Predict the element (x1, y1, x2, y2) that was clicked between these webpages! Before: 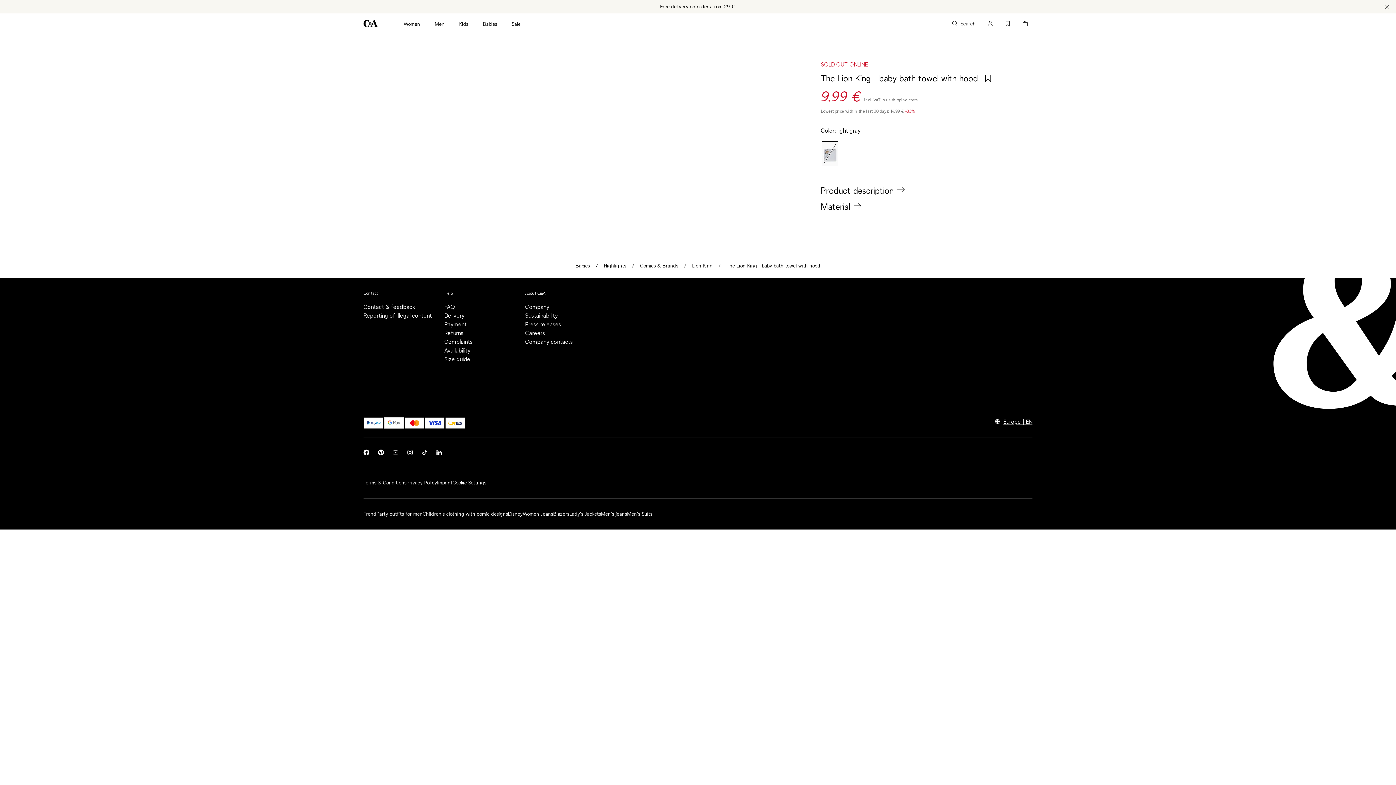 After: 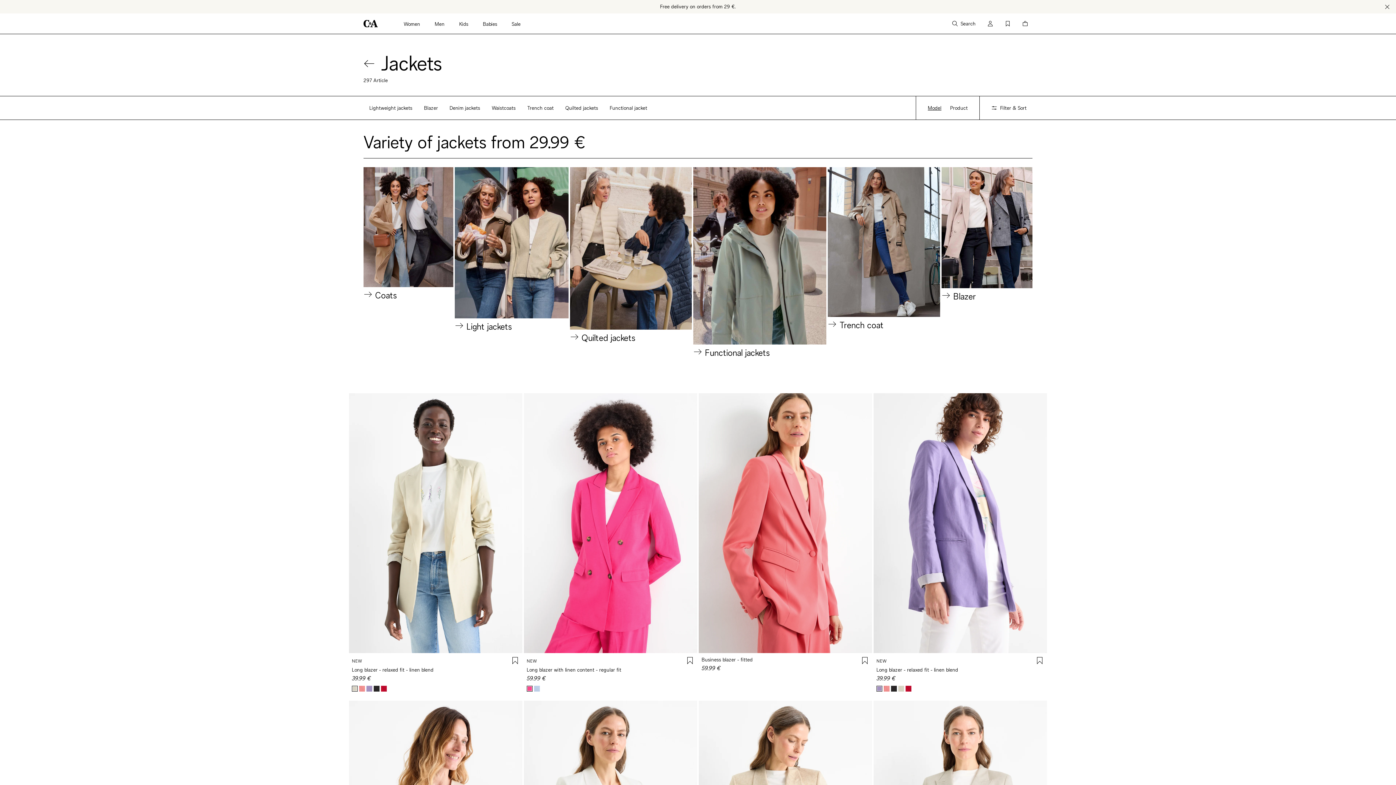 Action: bbox: (569, 510, 601, 518) label: Lady's Jackets